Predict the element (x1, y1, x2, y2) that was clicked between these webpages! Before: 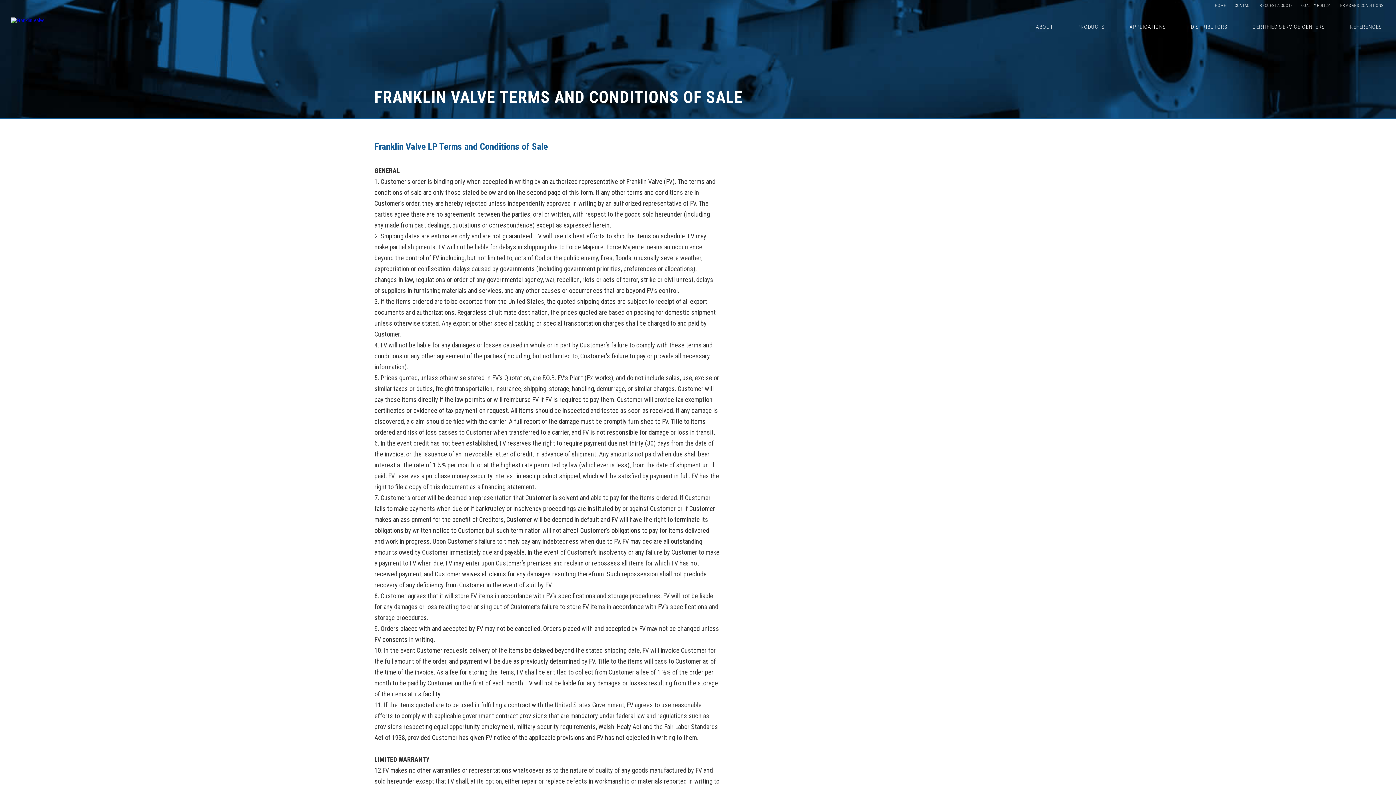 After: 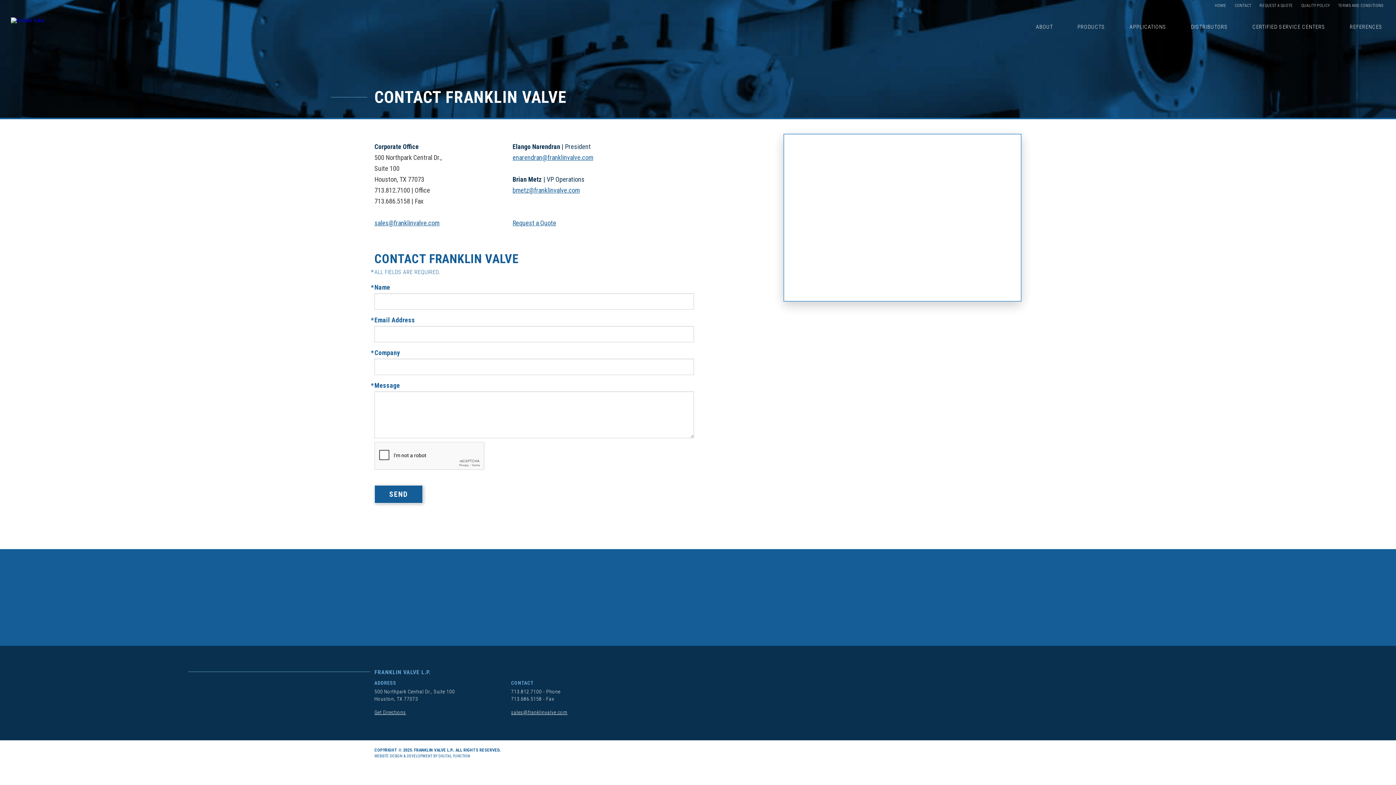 Action: label: CONTACT bbox: (1231, 3, 1255, 8)